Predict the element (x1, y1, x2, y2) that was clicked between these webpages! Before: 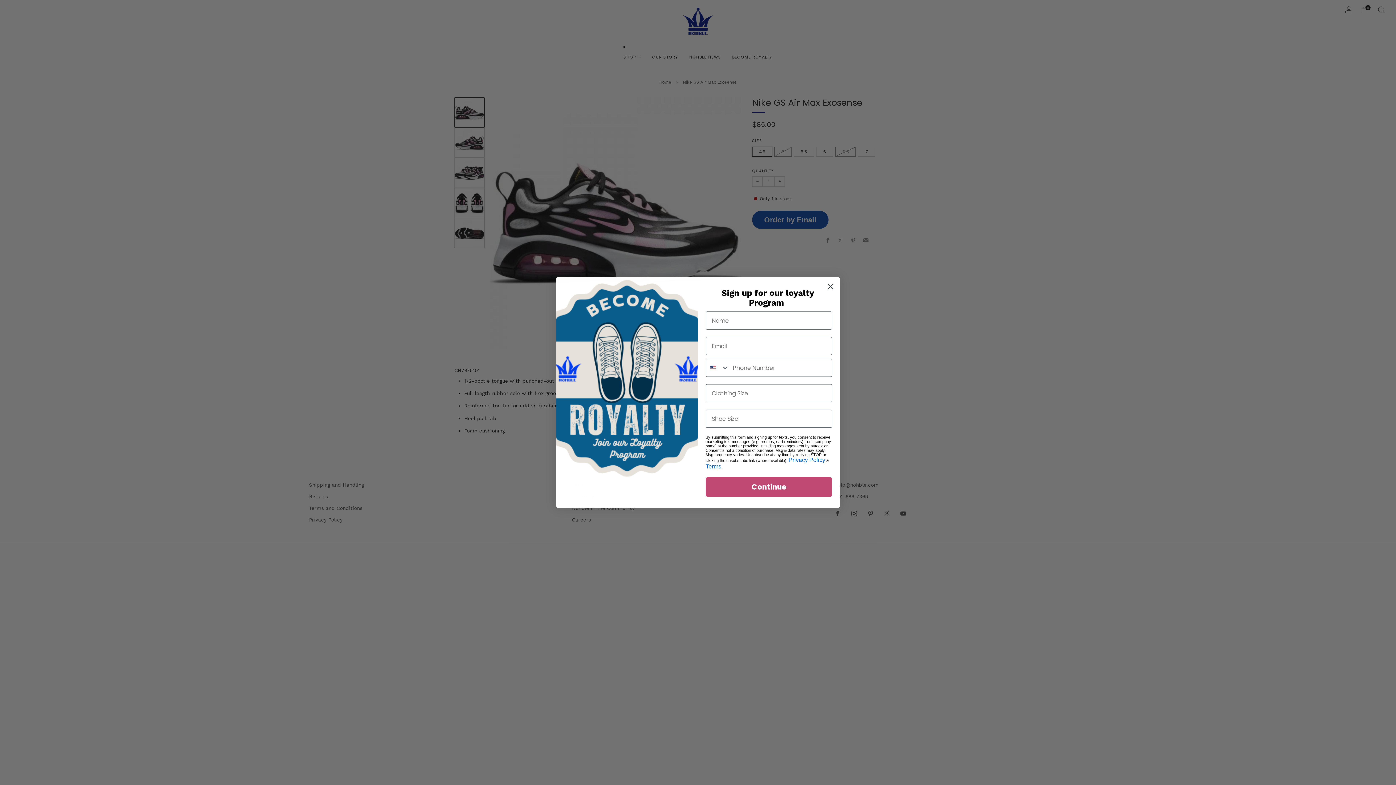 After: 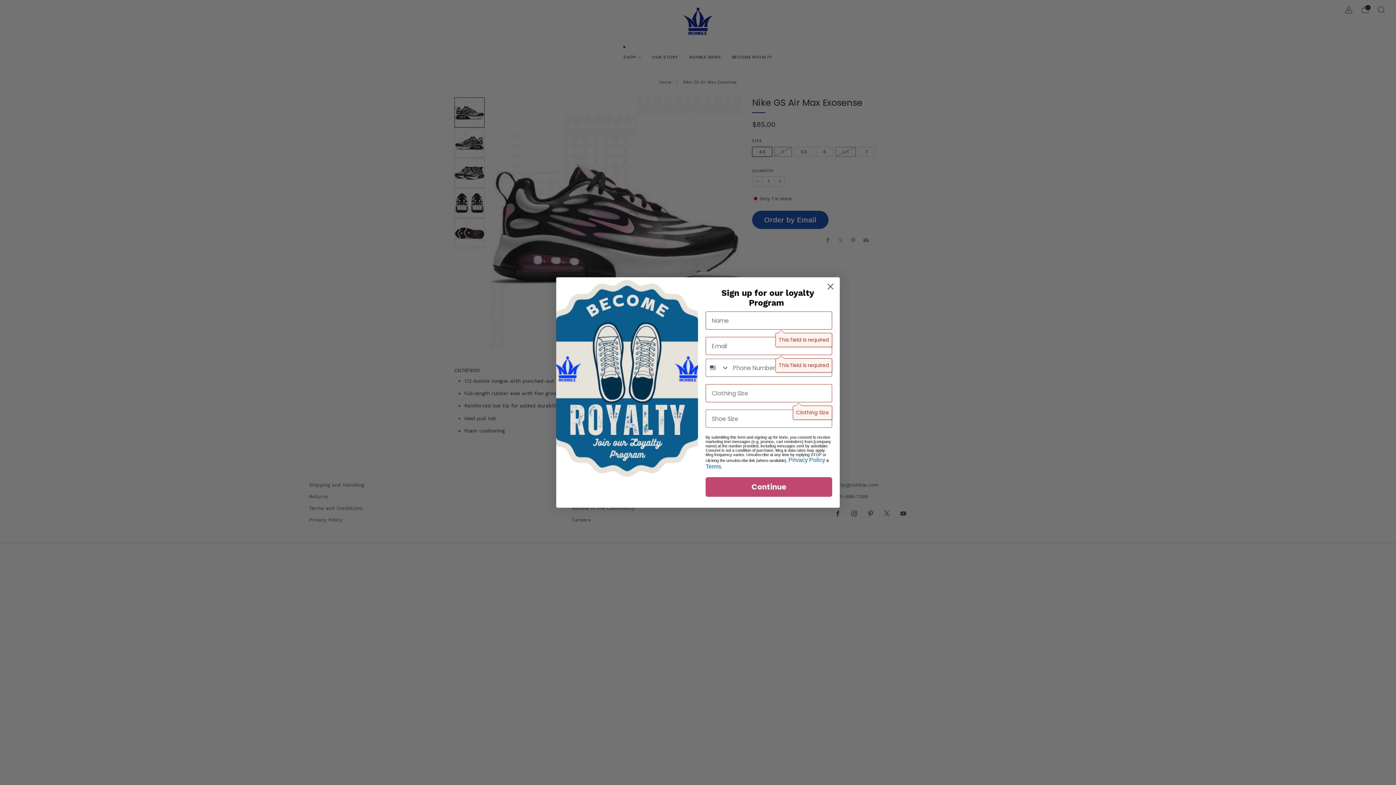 Action: label: Continue bbox: (705, 485, 832, 504)